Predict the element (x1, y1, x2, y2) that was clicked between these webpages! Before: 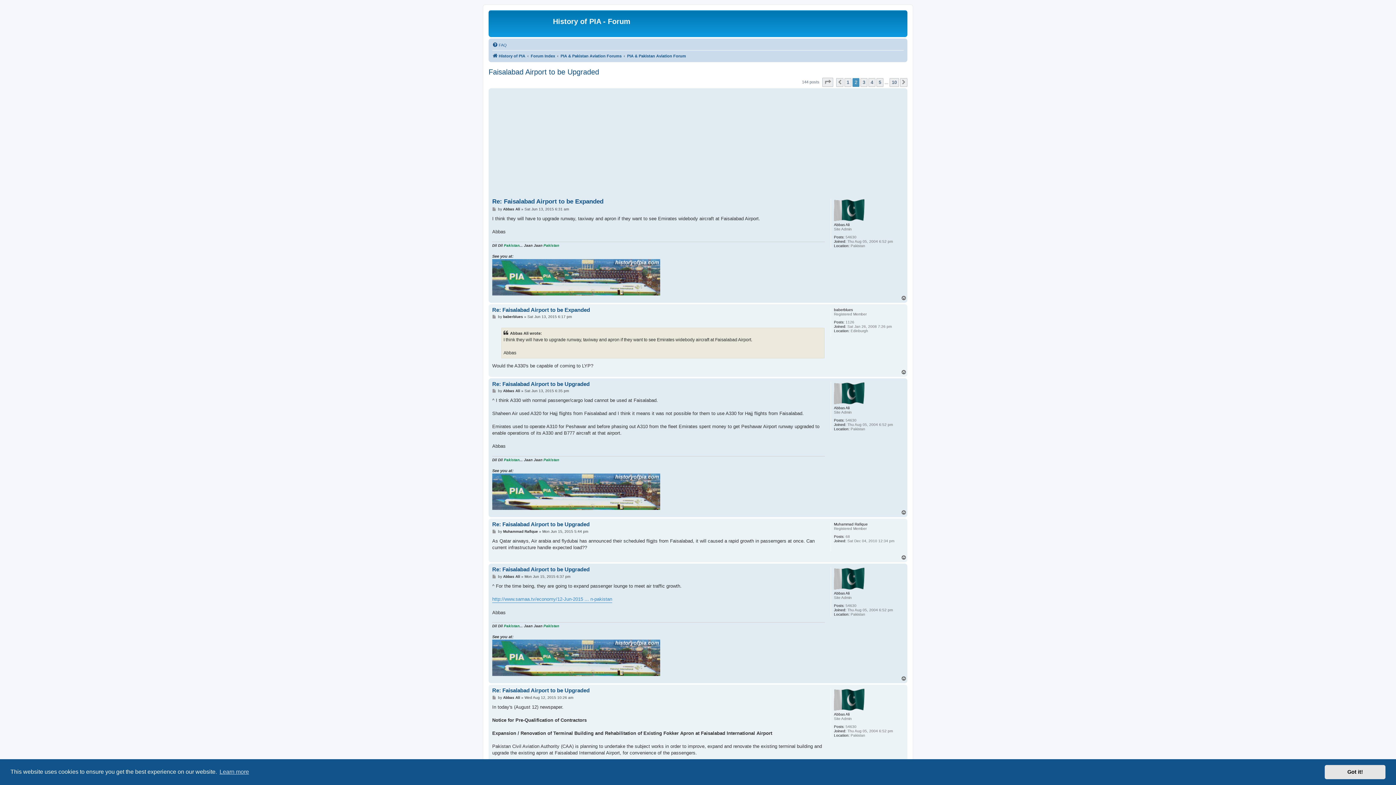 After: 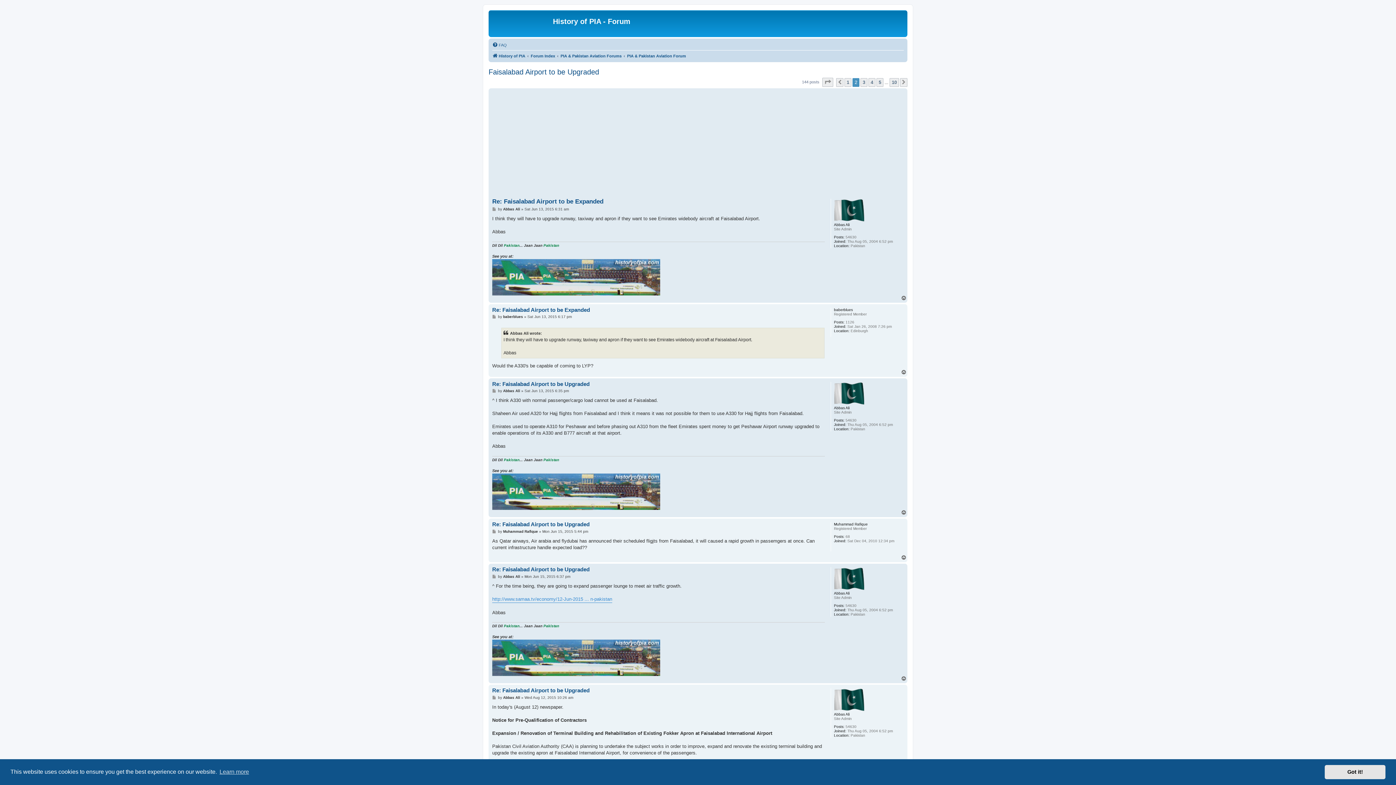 Action: label: Top bbox: (901, 369, 907, 375)